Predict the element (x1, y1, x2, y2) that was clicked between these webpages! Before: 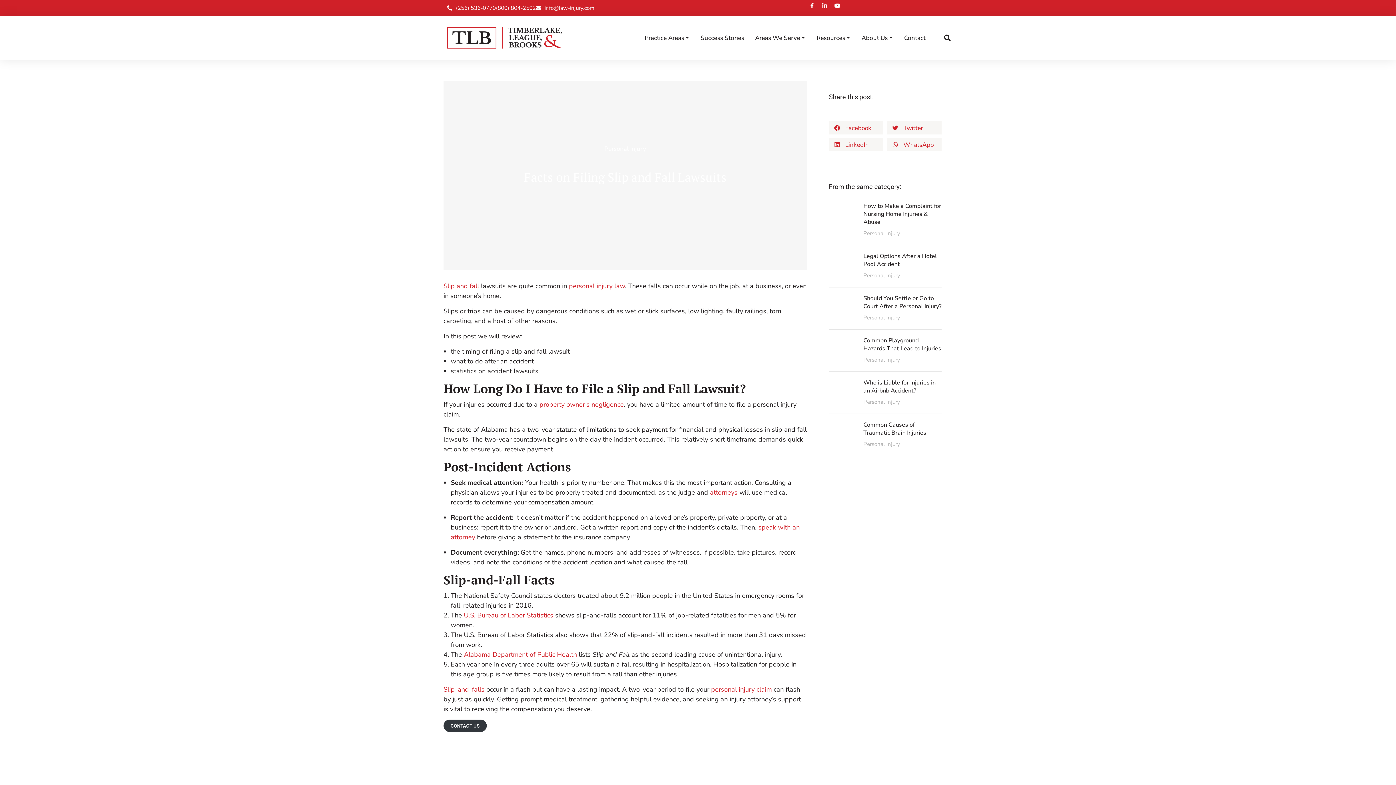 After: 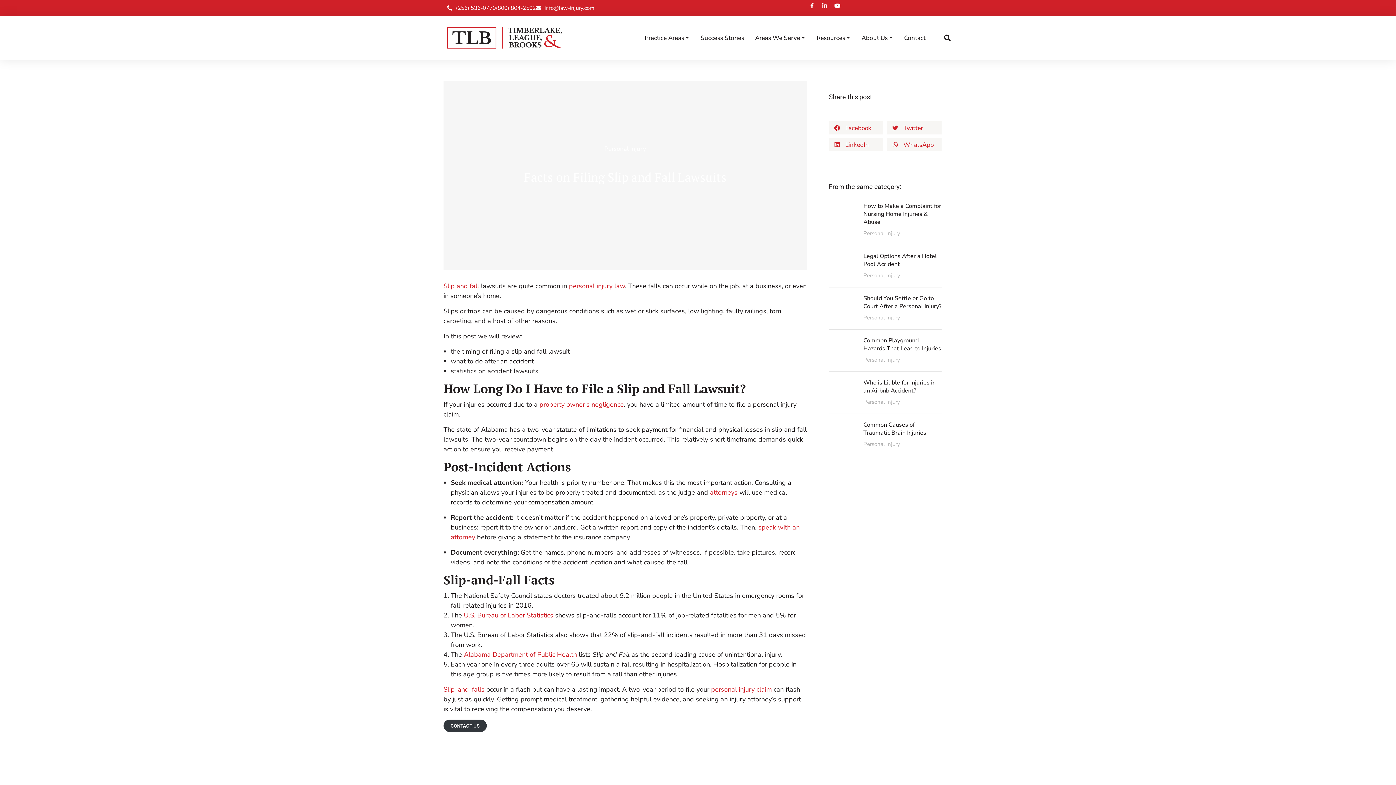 Action: bbox: (464, 611, 553, 620) label: U.S. Bureau of Labor Statistics